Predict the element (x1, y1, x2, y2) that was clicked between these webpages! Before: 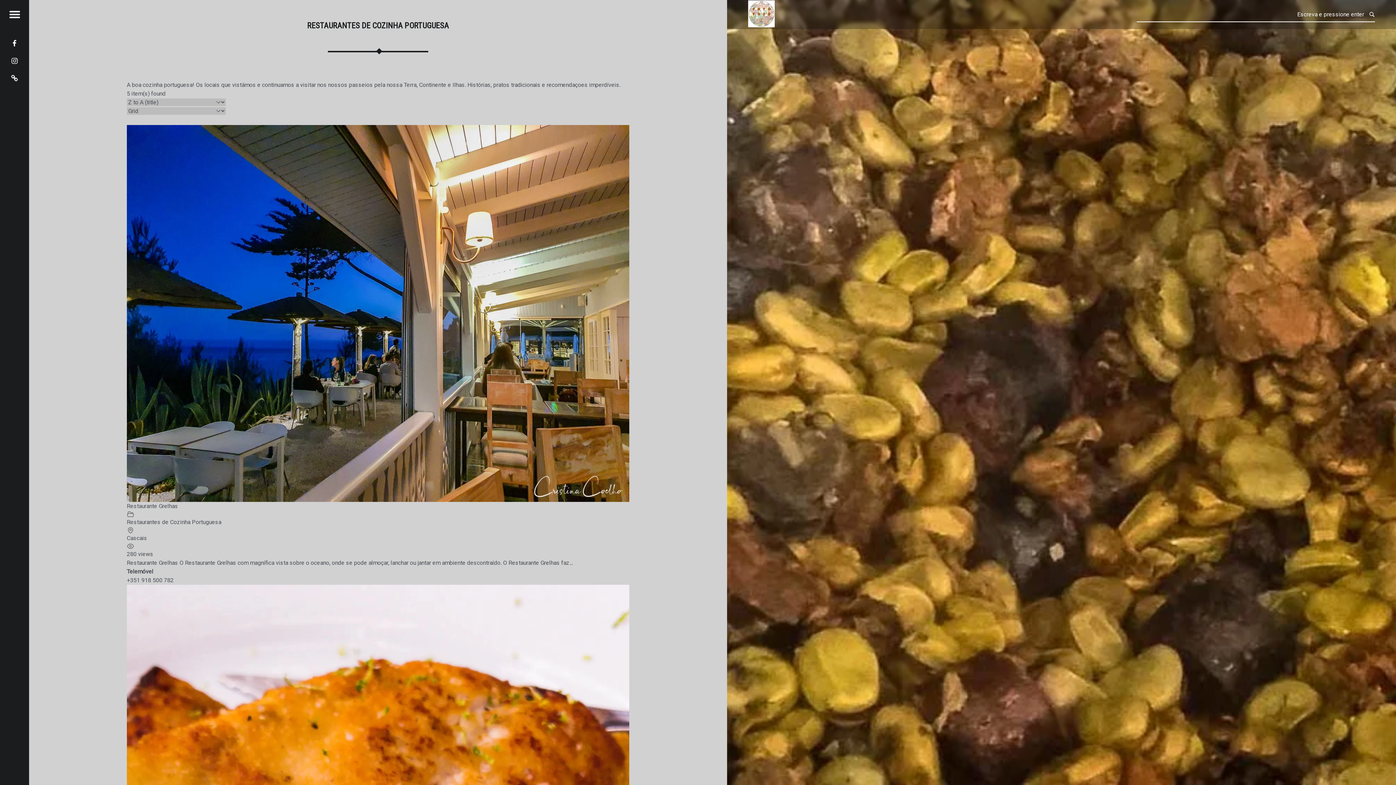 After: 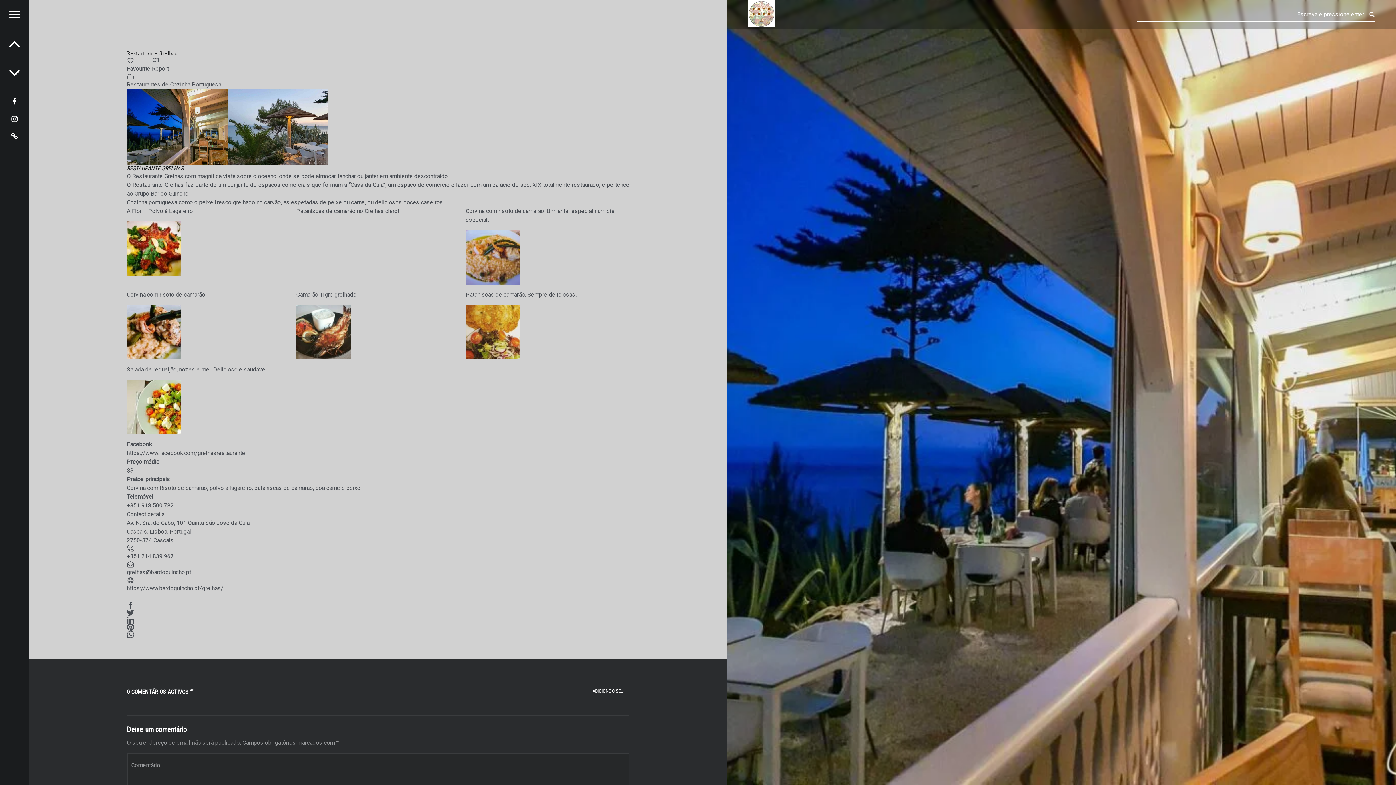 Action: bbox: (126, 502, 178, 509) label: Restaurante Grelhas